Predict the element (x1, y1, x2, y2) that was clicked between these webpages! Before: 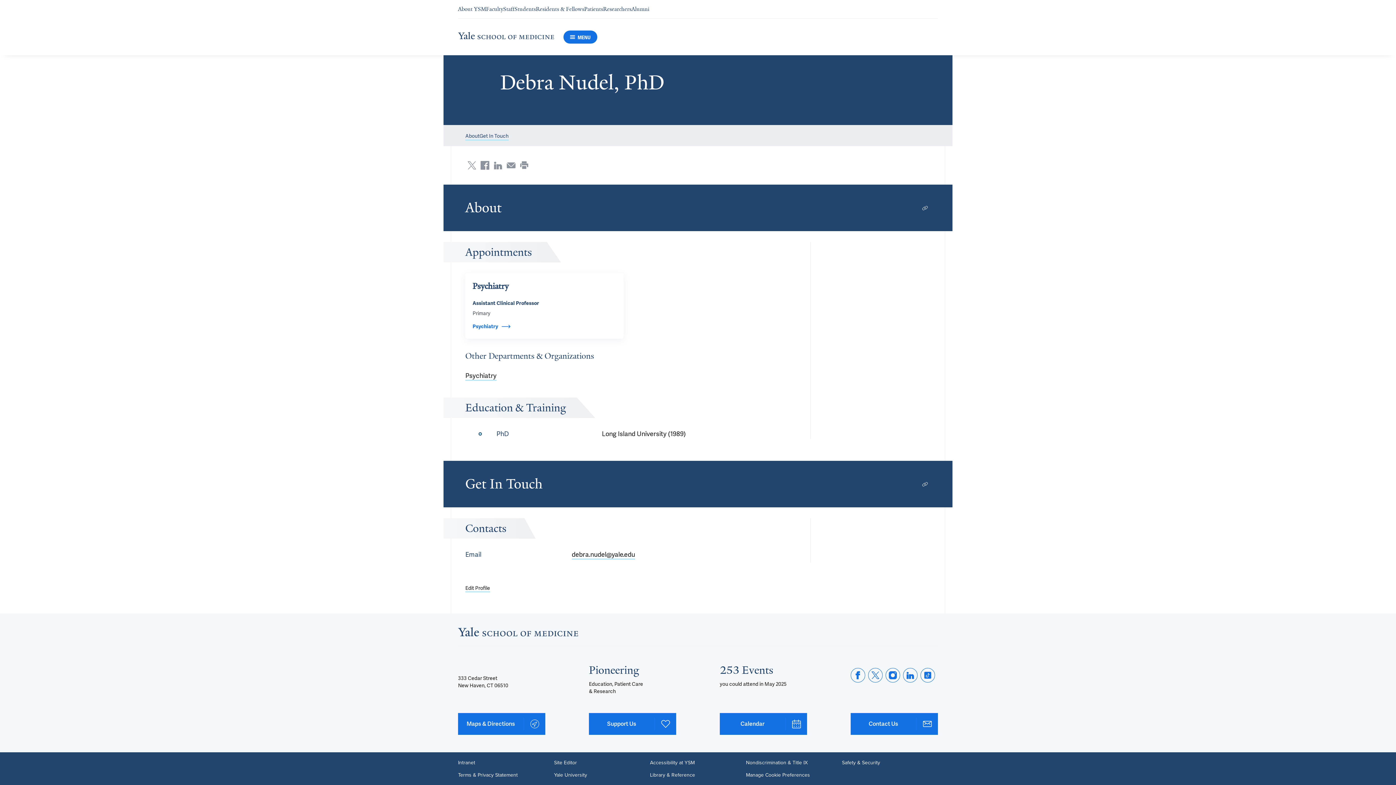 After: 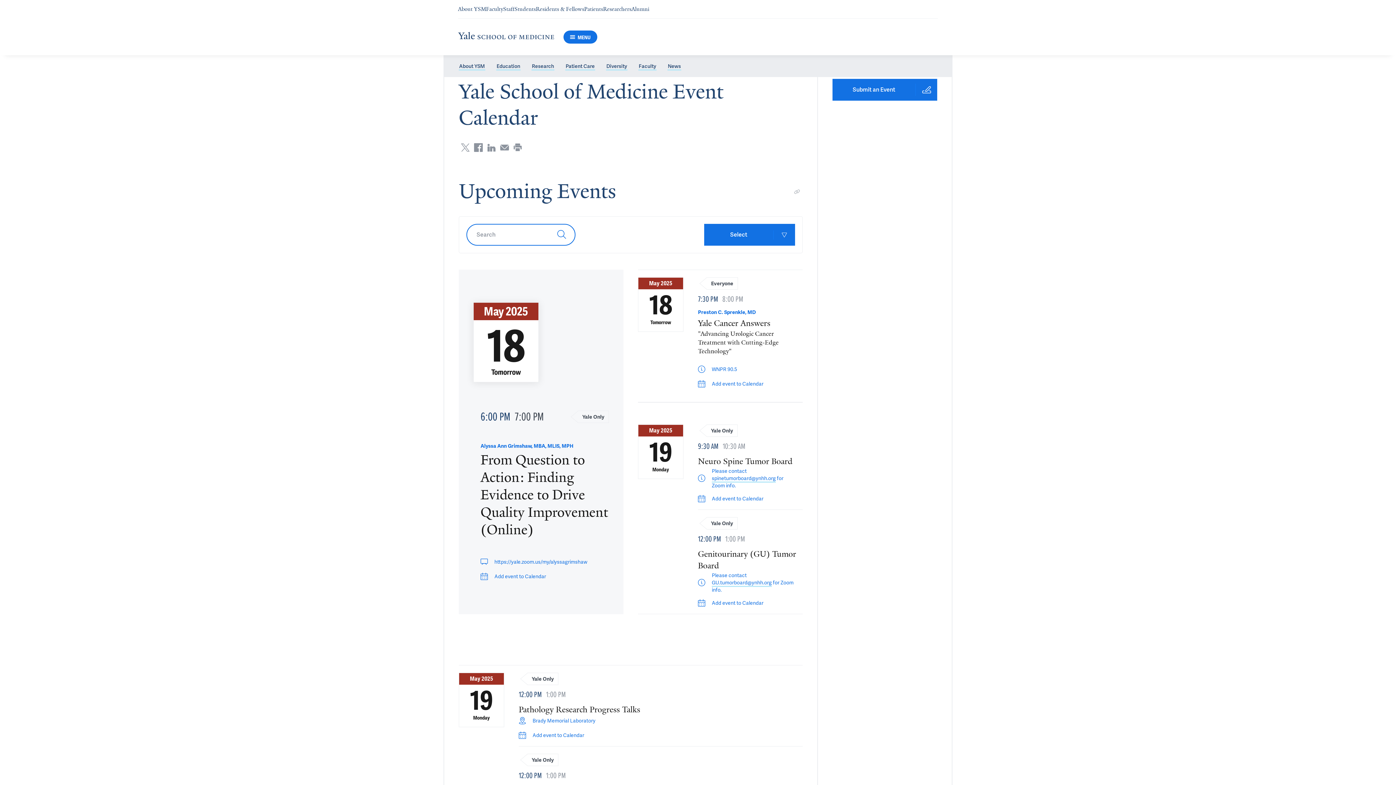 Action: bbox: (720, 713, 807, 735) label: Calendar